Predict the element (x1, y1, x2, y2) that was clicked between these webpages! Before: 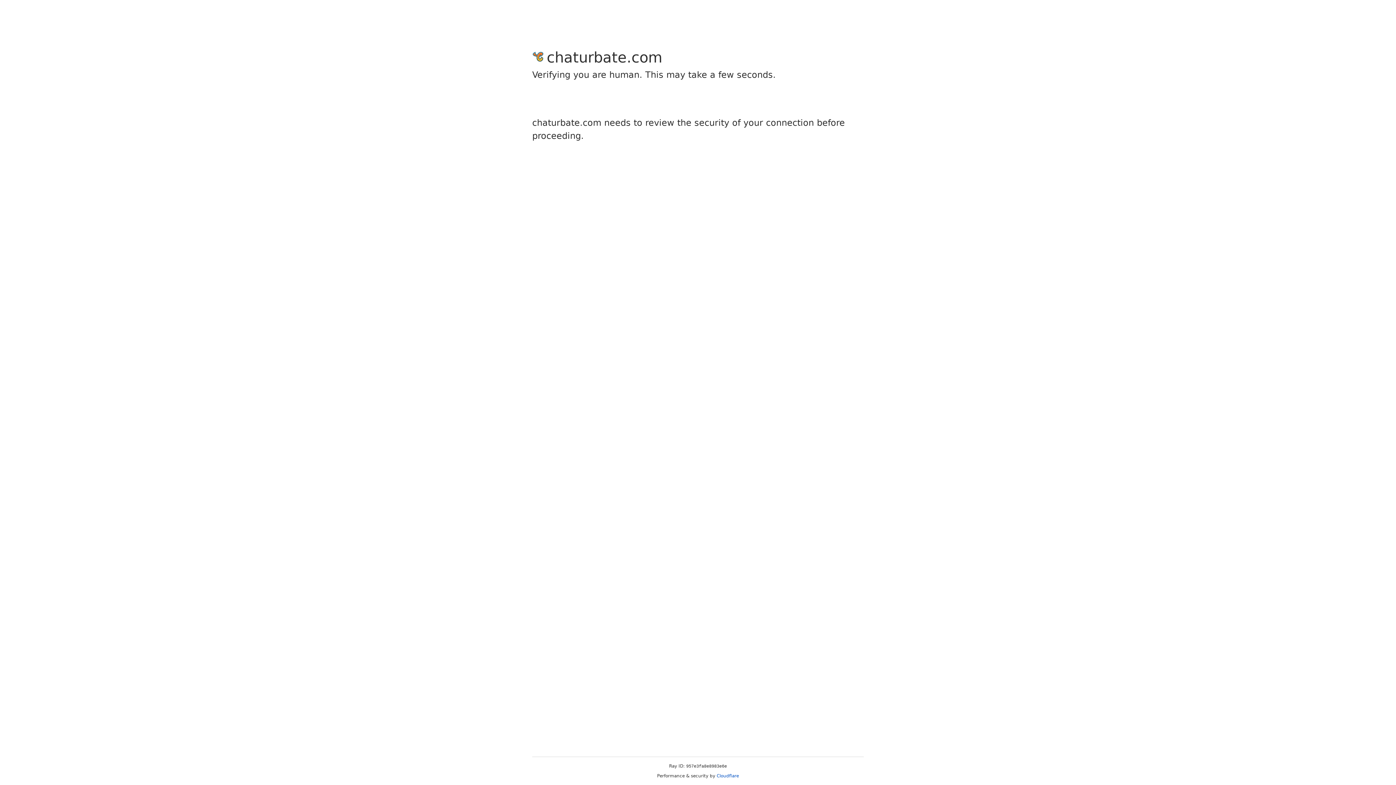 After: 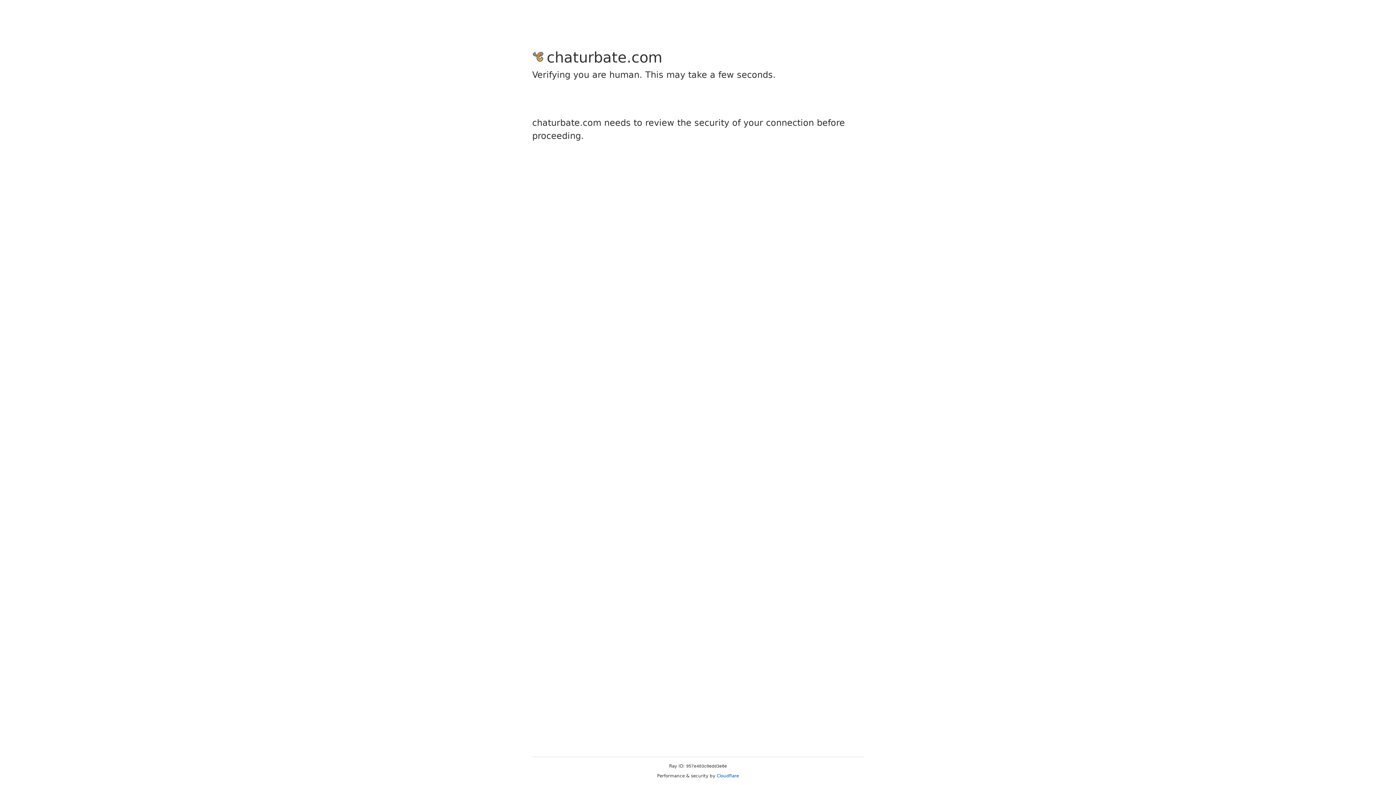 Action: bbox: (716, 773, 739, 778) label: Cloudflare